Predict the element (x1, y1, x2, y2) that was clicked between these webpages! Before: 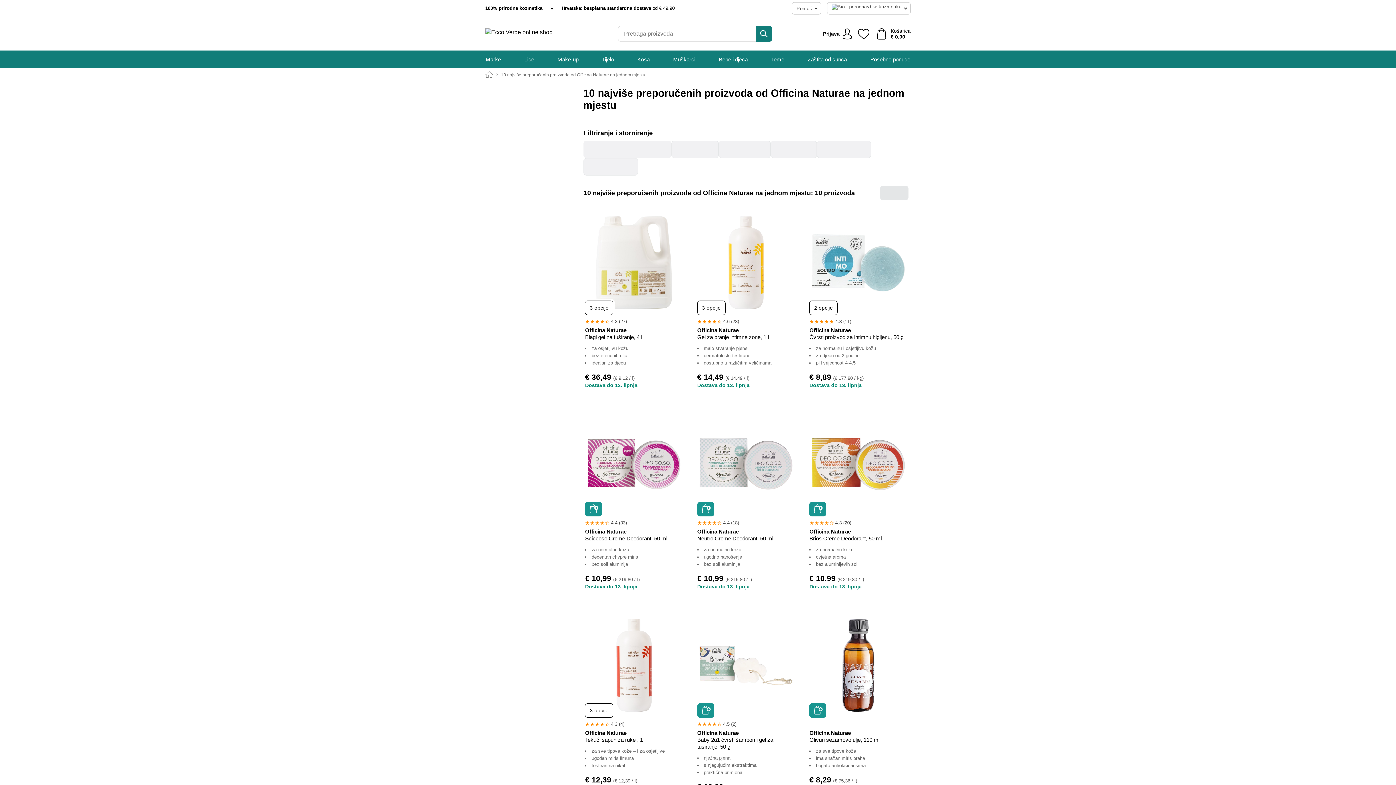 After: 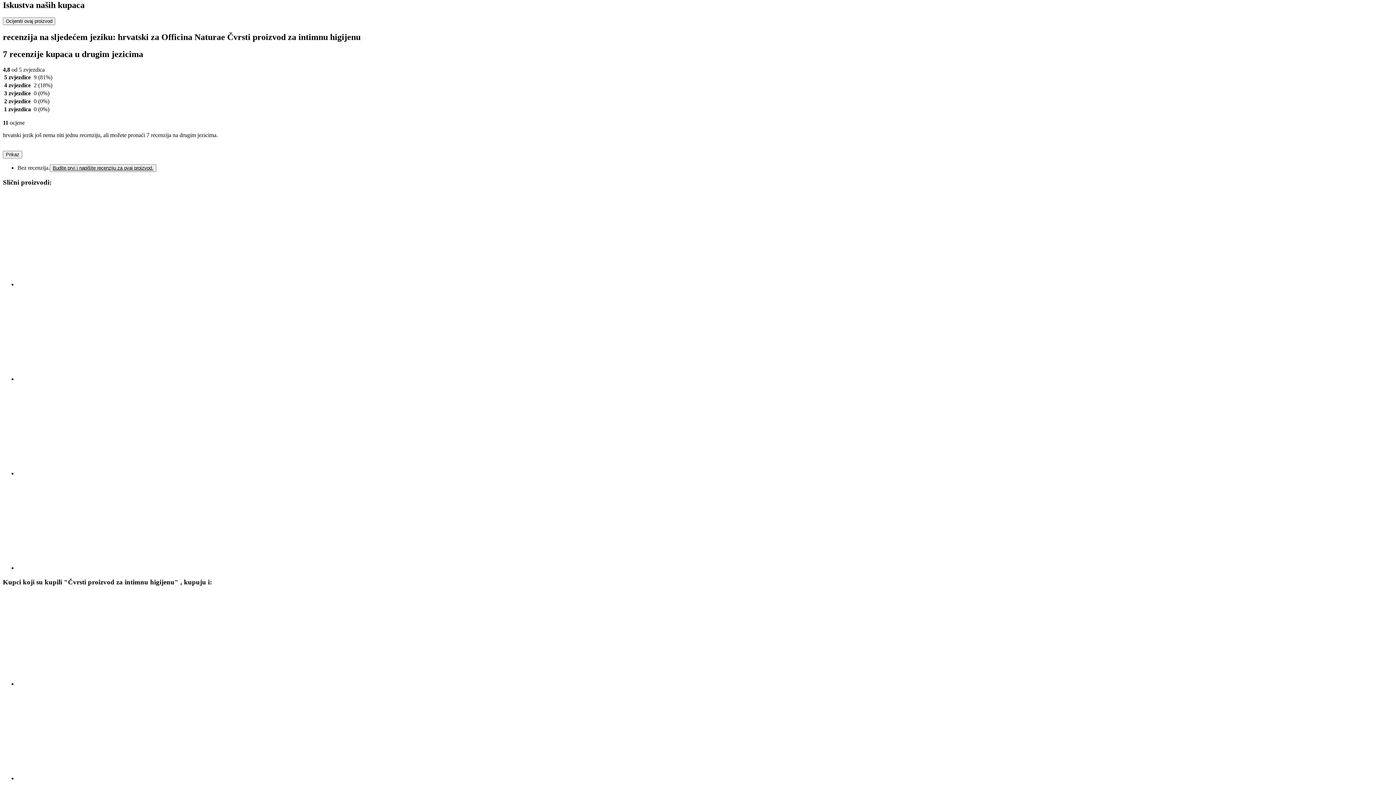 Action: bbox: (809, 316, 907, 326) label: 4.8 (11)